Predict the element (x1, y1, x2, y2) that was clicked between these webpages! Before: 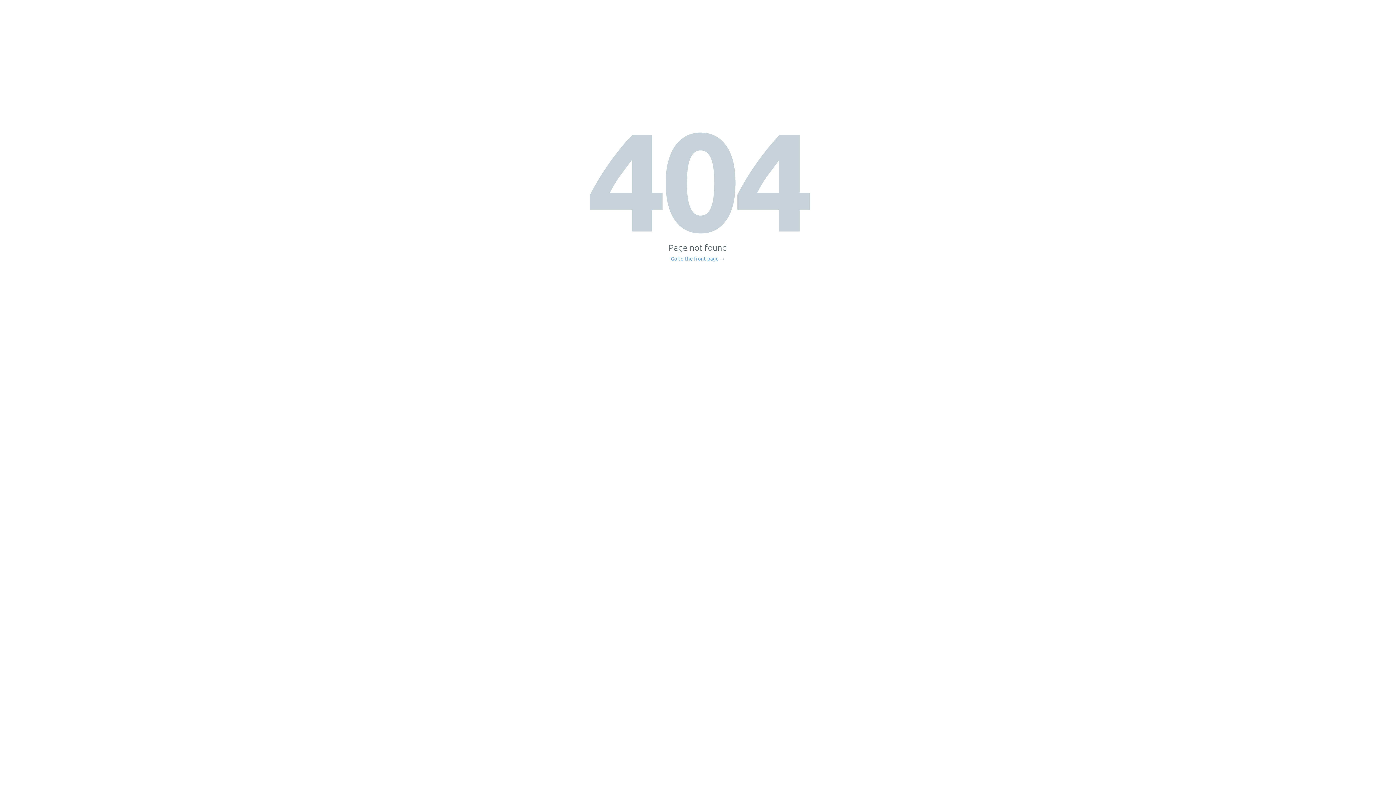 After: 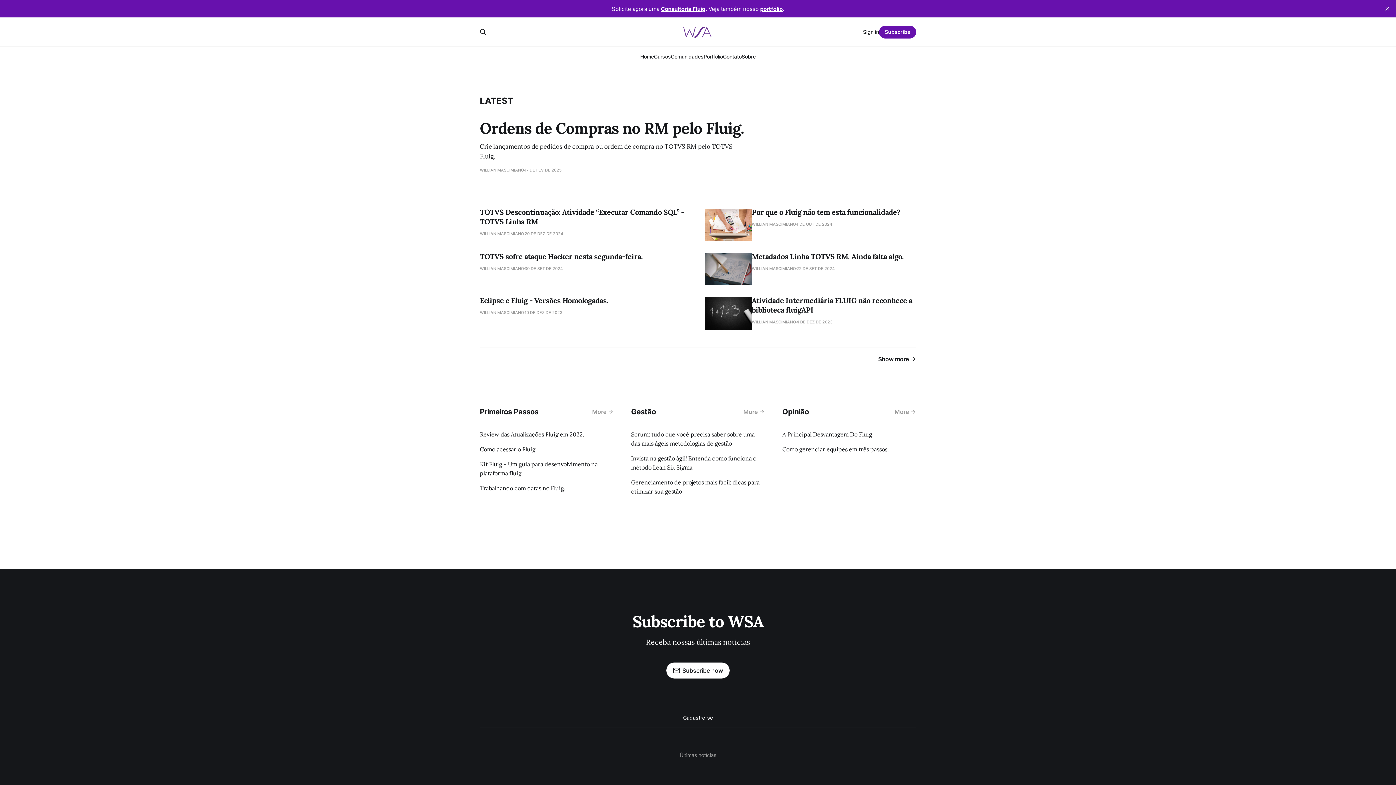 Action: bbox: (671, 256, 725, 261) label: Go to the front page →